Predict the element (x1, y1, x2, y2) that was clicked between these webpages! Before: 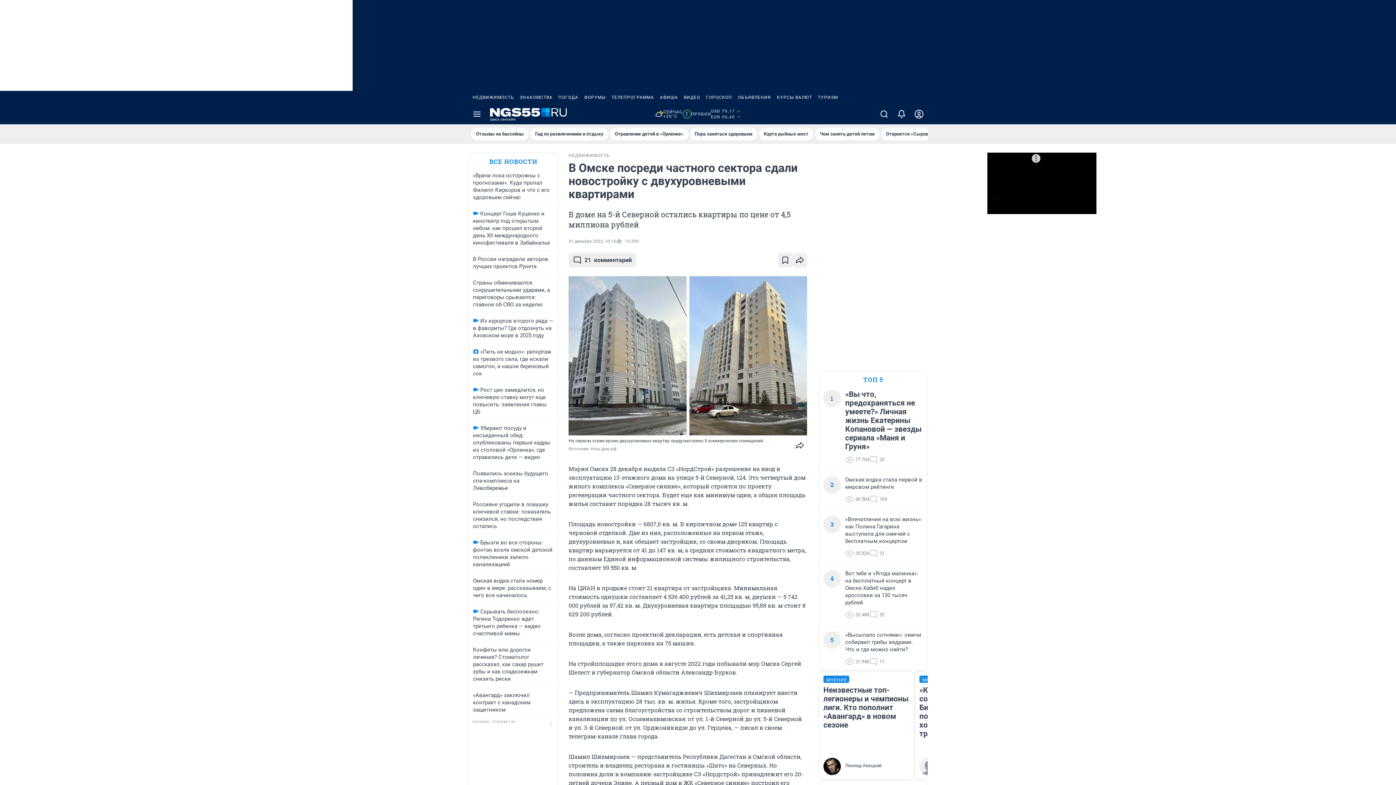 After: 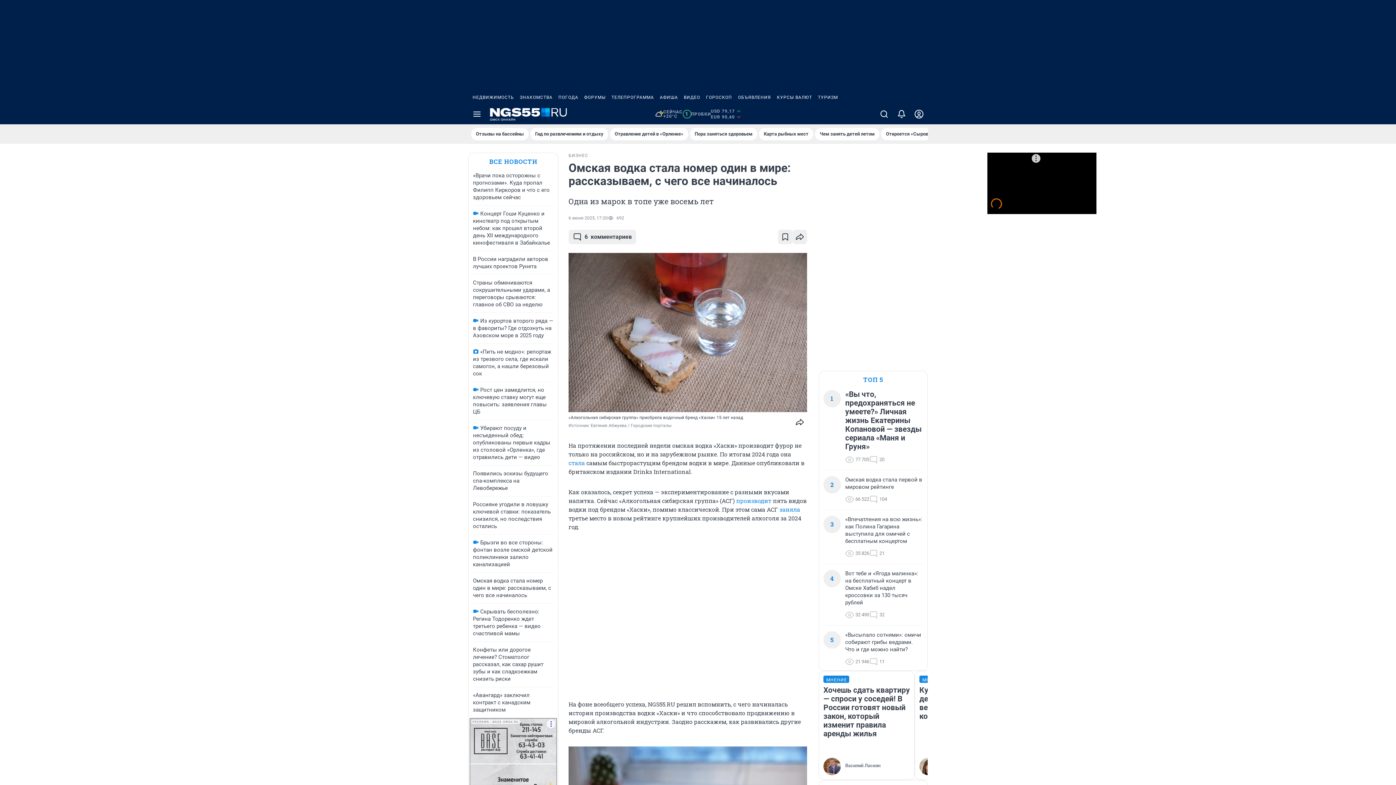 Action: label: Омская водка стала номер один в мире: рассказываем, с чего все начиналось bbox: (473, 577, 551, 598)